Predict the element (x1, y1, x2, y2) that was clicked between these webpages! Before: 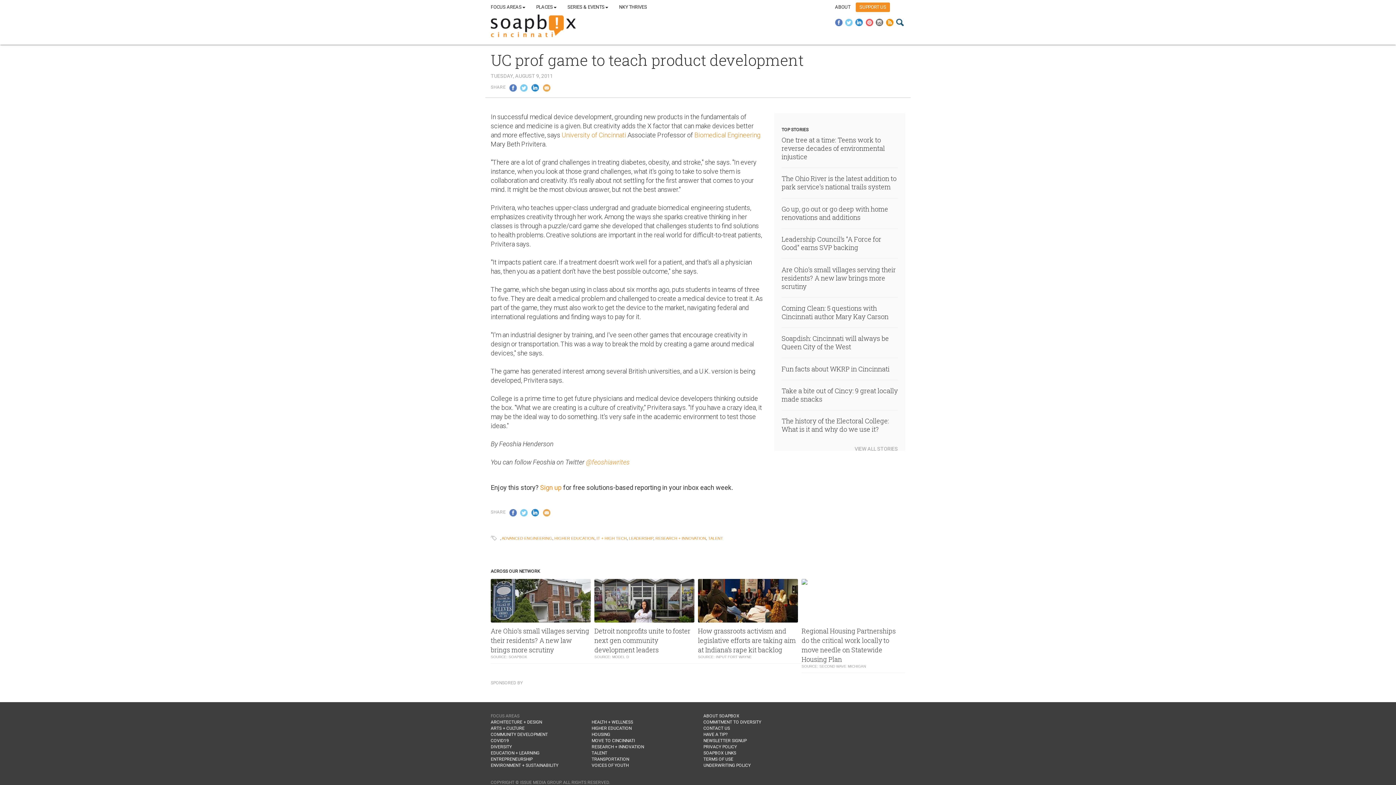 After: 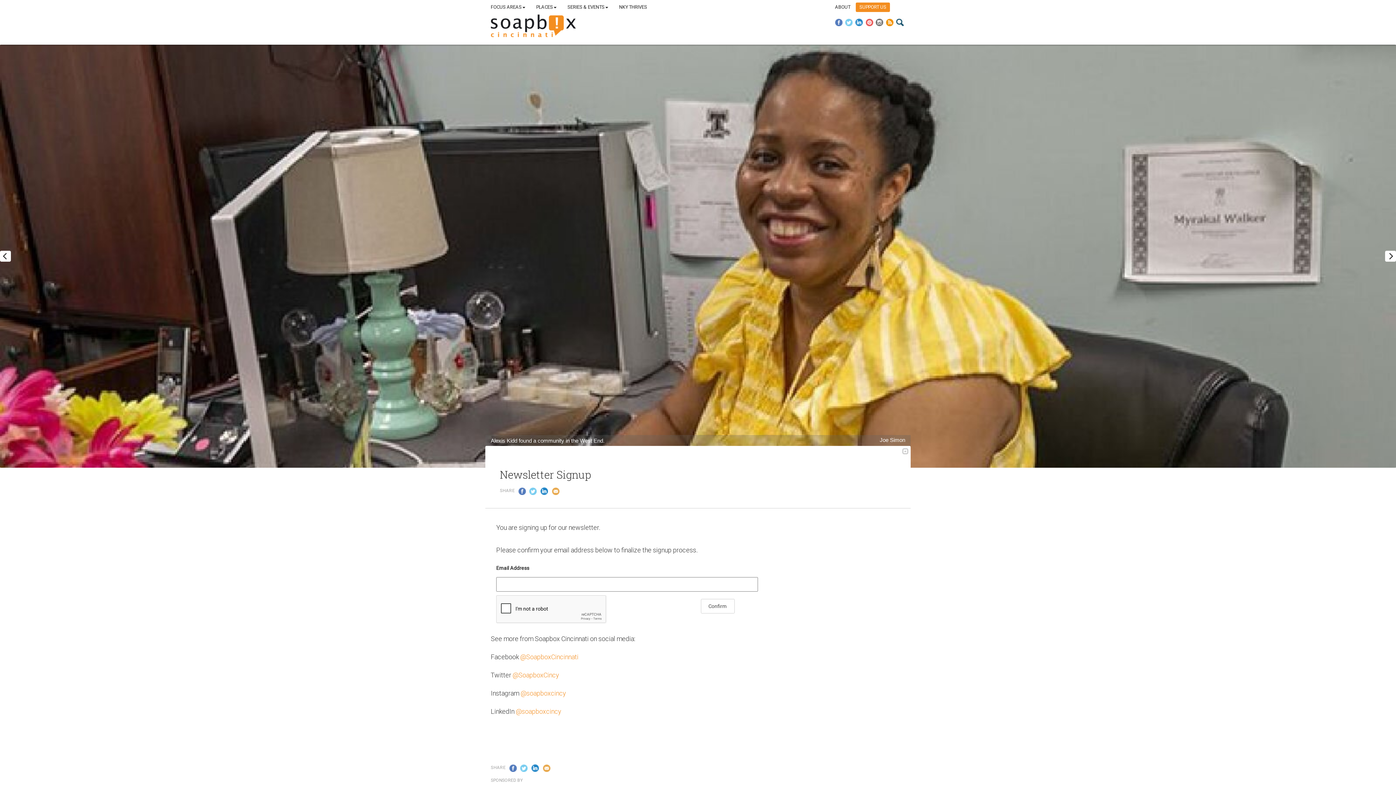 Action: bbox: (703, 738, 746, 743) label: NEWSLETTER SIGNUP